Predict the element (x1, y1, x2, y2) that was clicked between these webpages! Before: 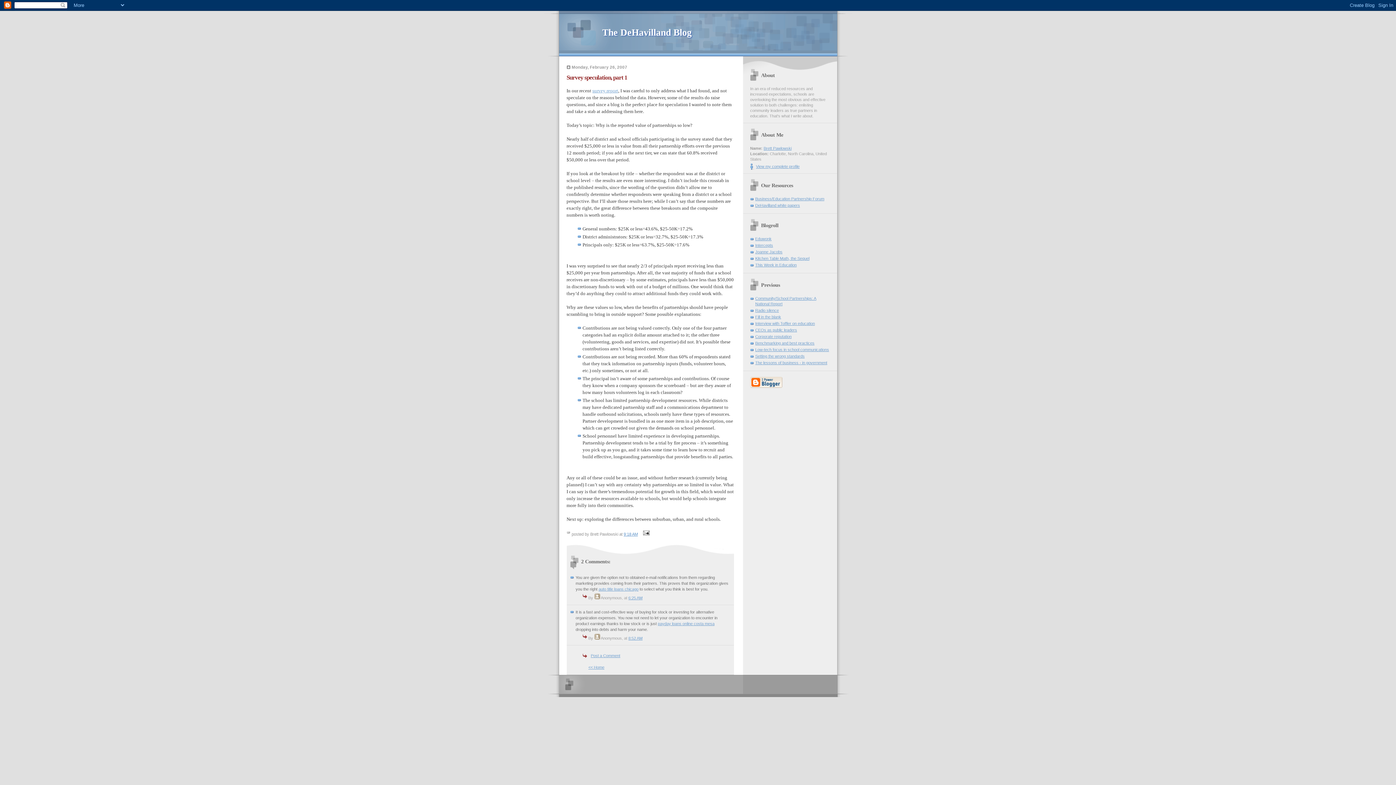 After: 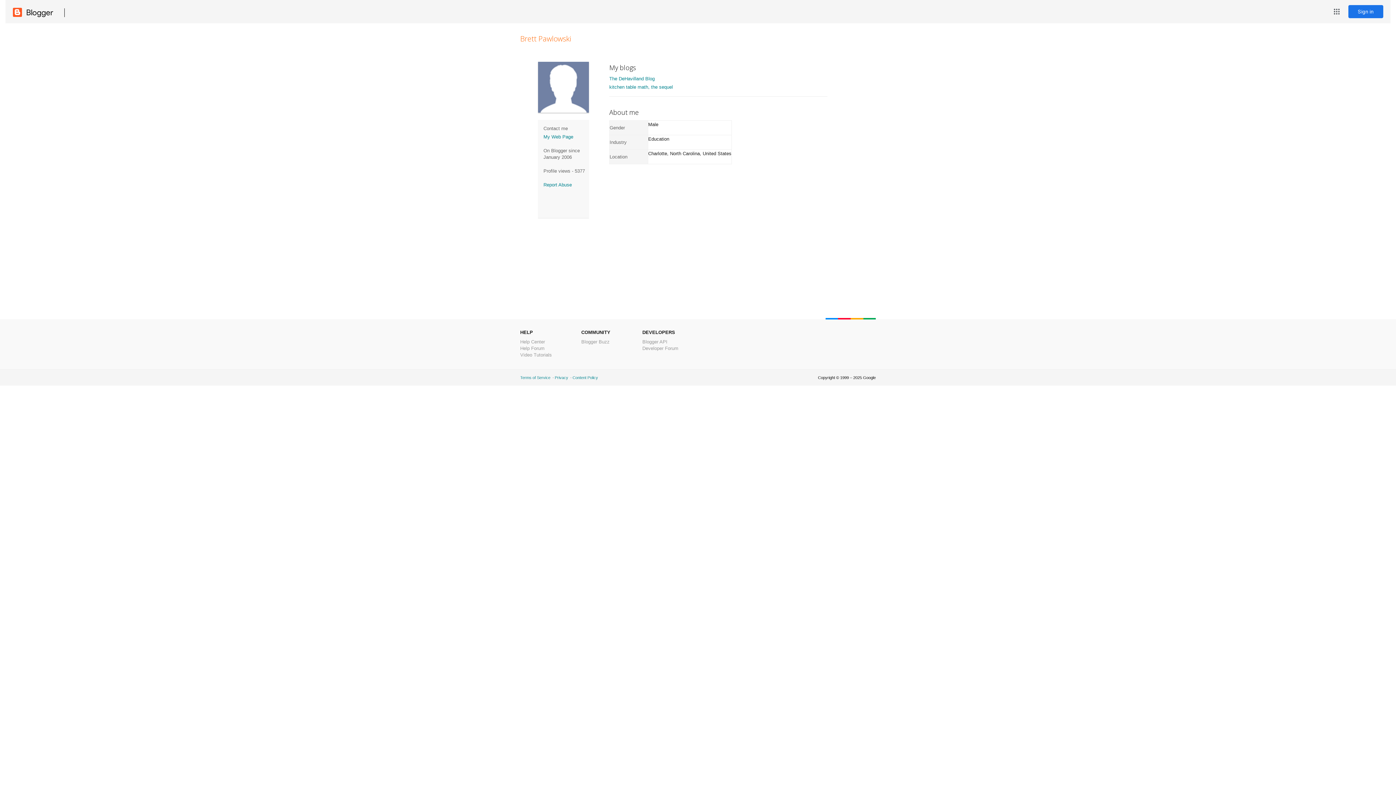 Action: label: Brett Pawlowski bbox: (763, 146, 791, 150)